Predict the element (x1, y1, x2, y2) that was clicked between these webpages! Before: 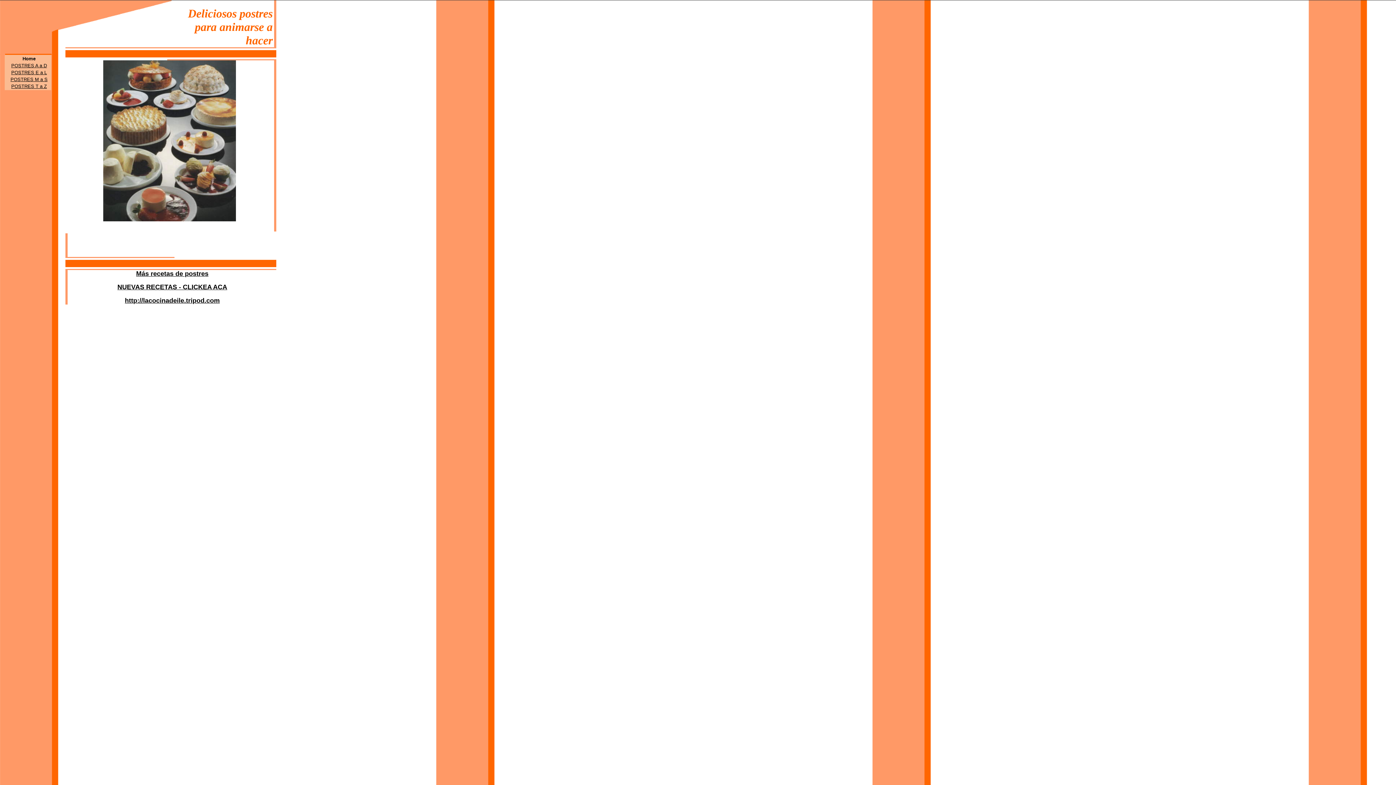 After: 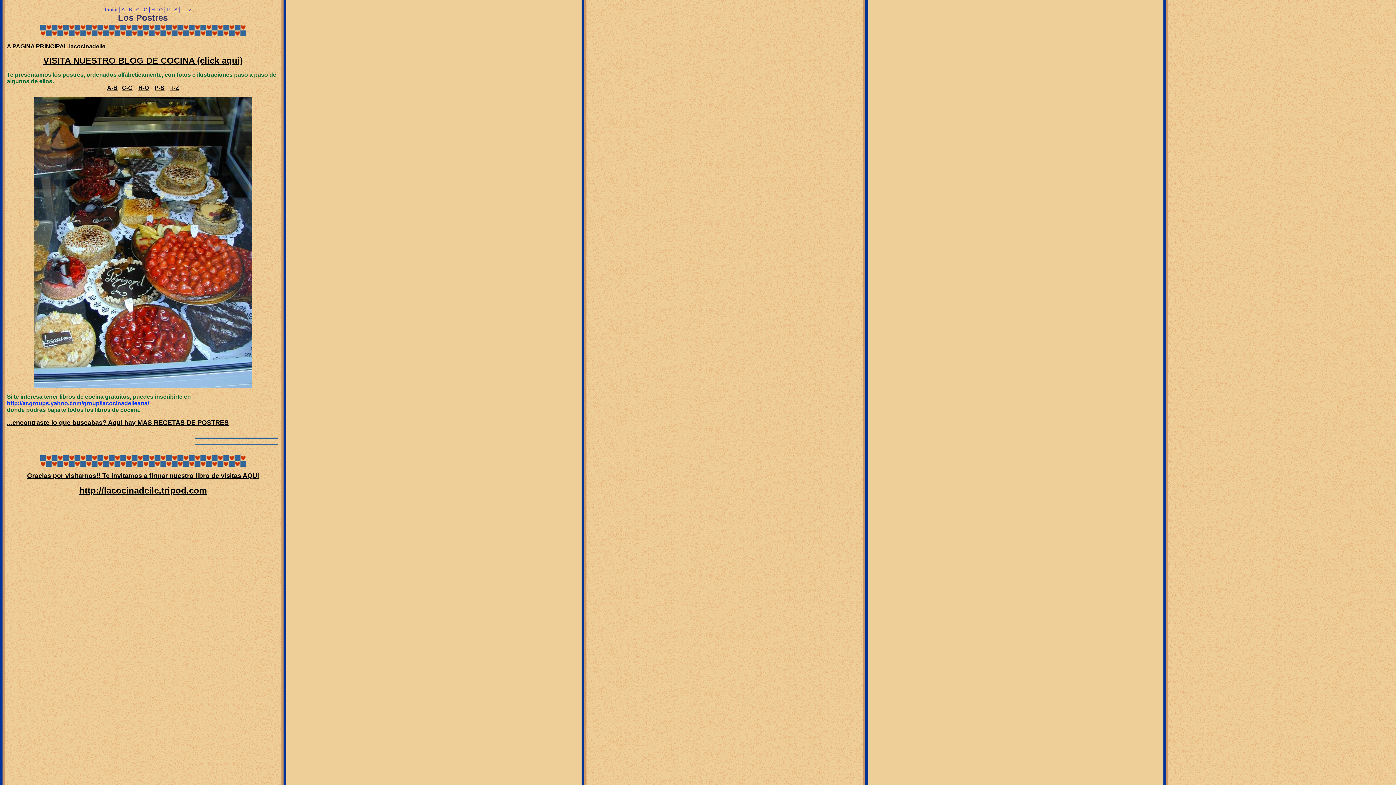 Action: bbox: (136, 270, 208, 277) label: Más recetas de postres